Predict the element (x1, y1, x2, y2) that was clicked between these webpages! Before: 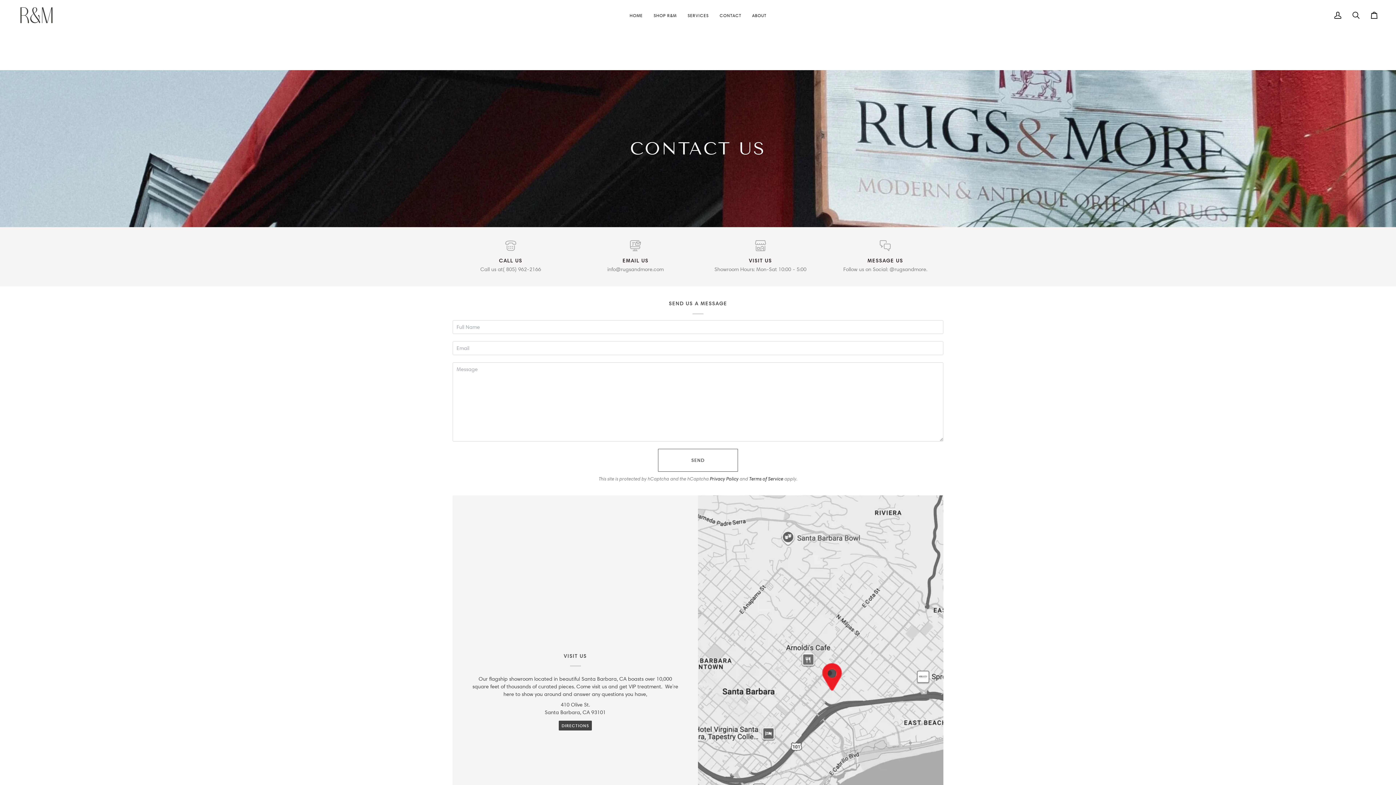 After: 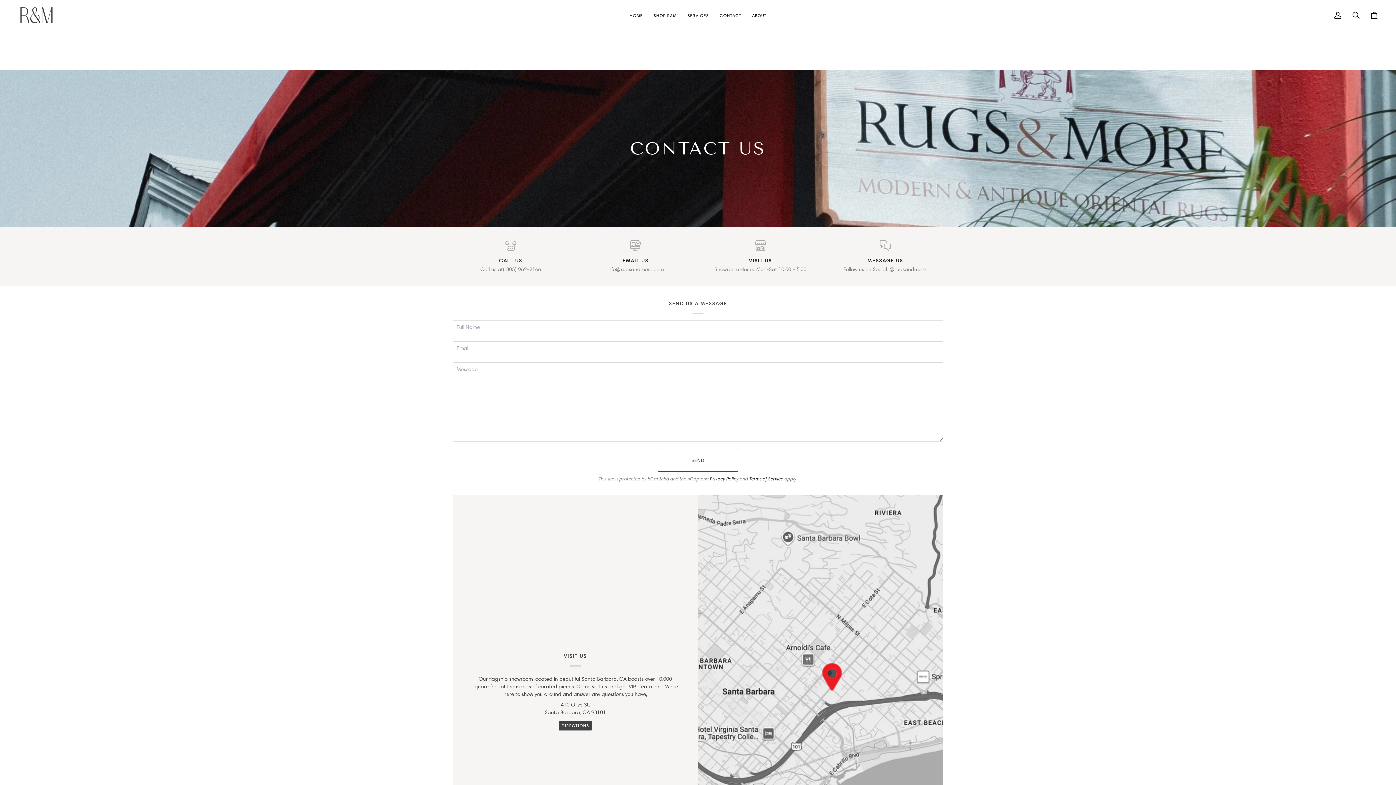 Action: label: CONTACT bbox: (714, 0, 746, 30)